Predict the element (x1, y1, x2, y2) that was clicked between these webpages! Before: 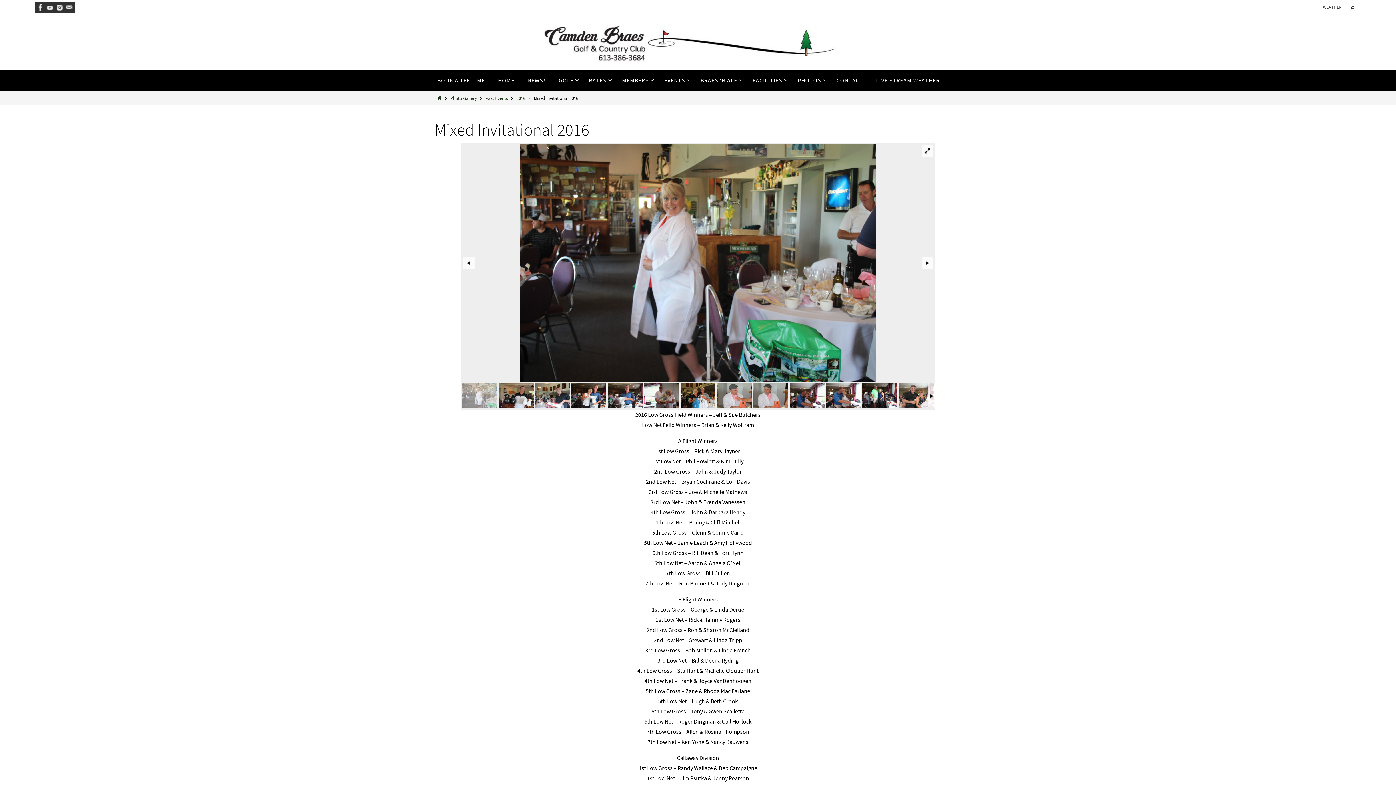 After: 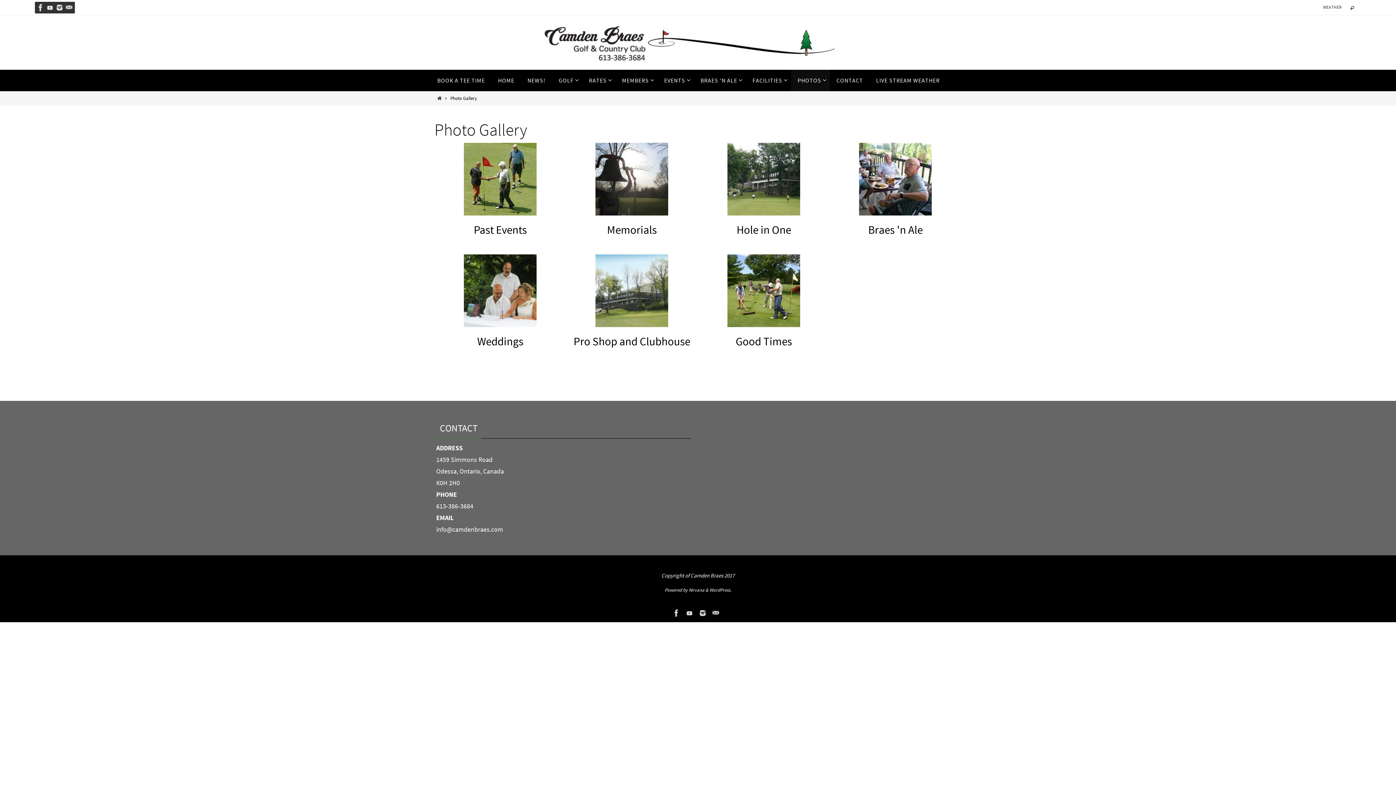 Action: bbox: (791, 69, 830, 91) label: PHOTOS